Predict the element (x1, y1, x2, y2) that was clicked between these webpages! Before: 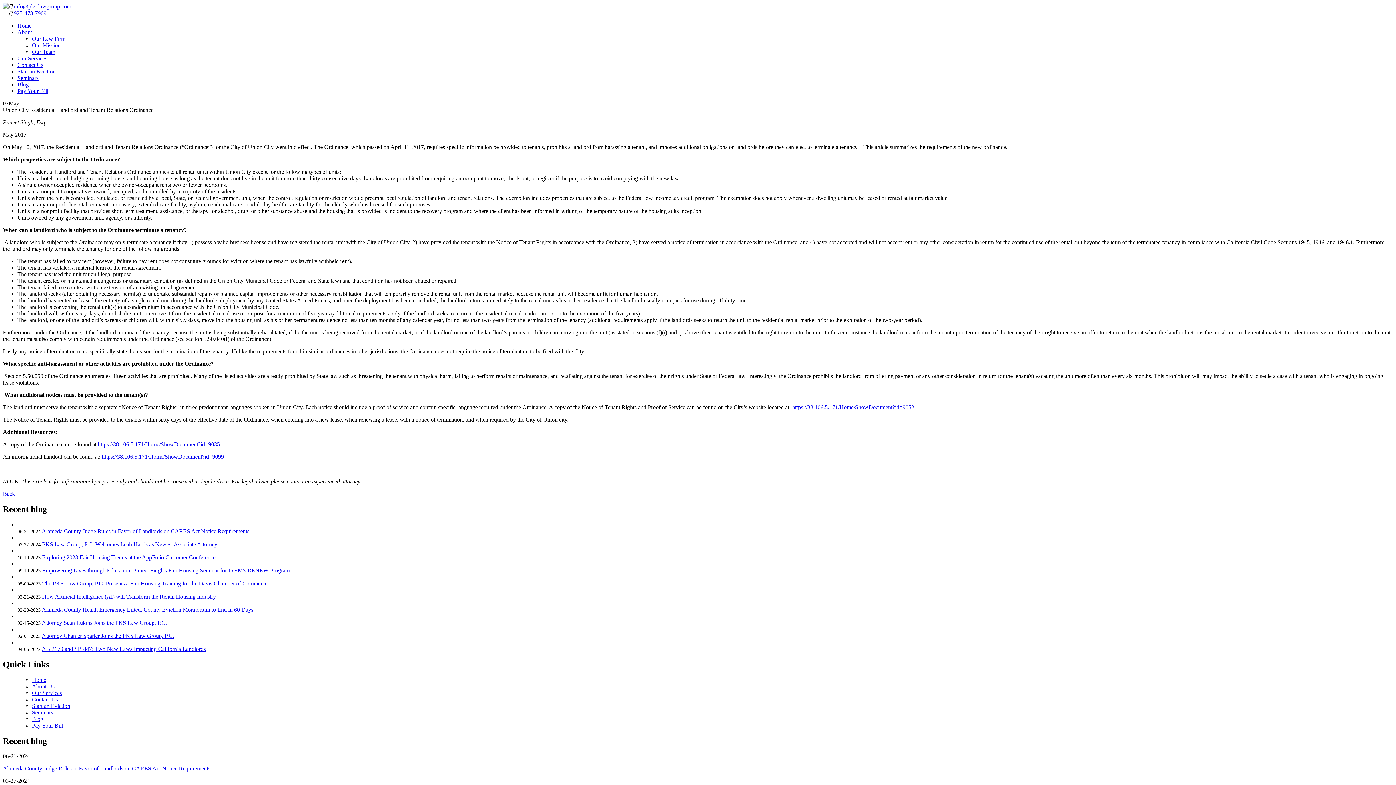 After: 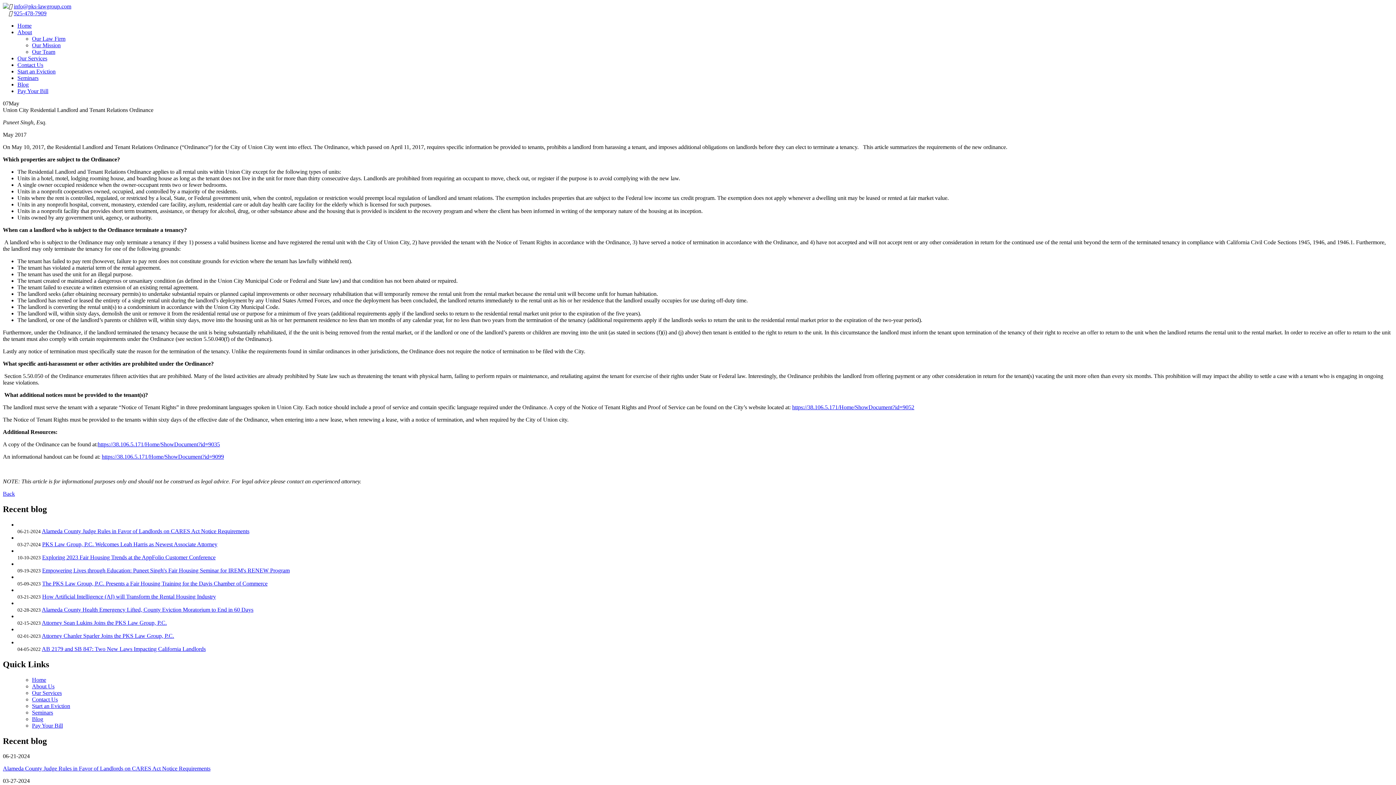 Action: label: 925-478-7909 bbox: (13, 10, 46, 16)